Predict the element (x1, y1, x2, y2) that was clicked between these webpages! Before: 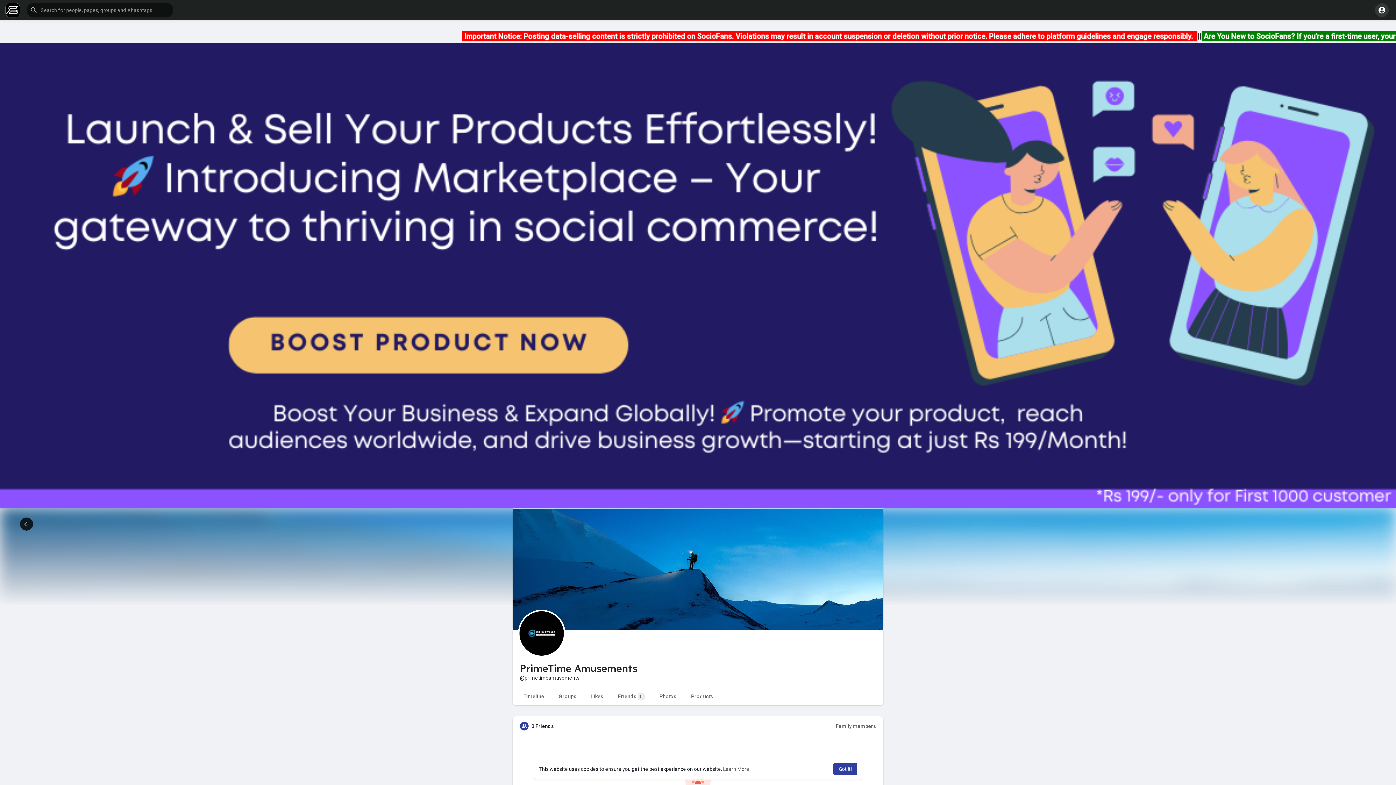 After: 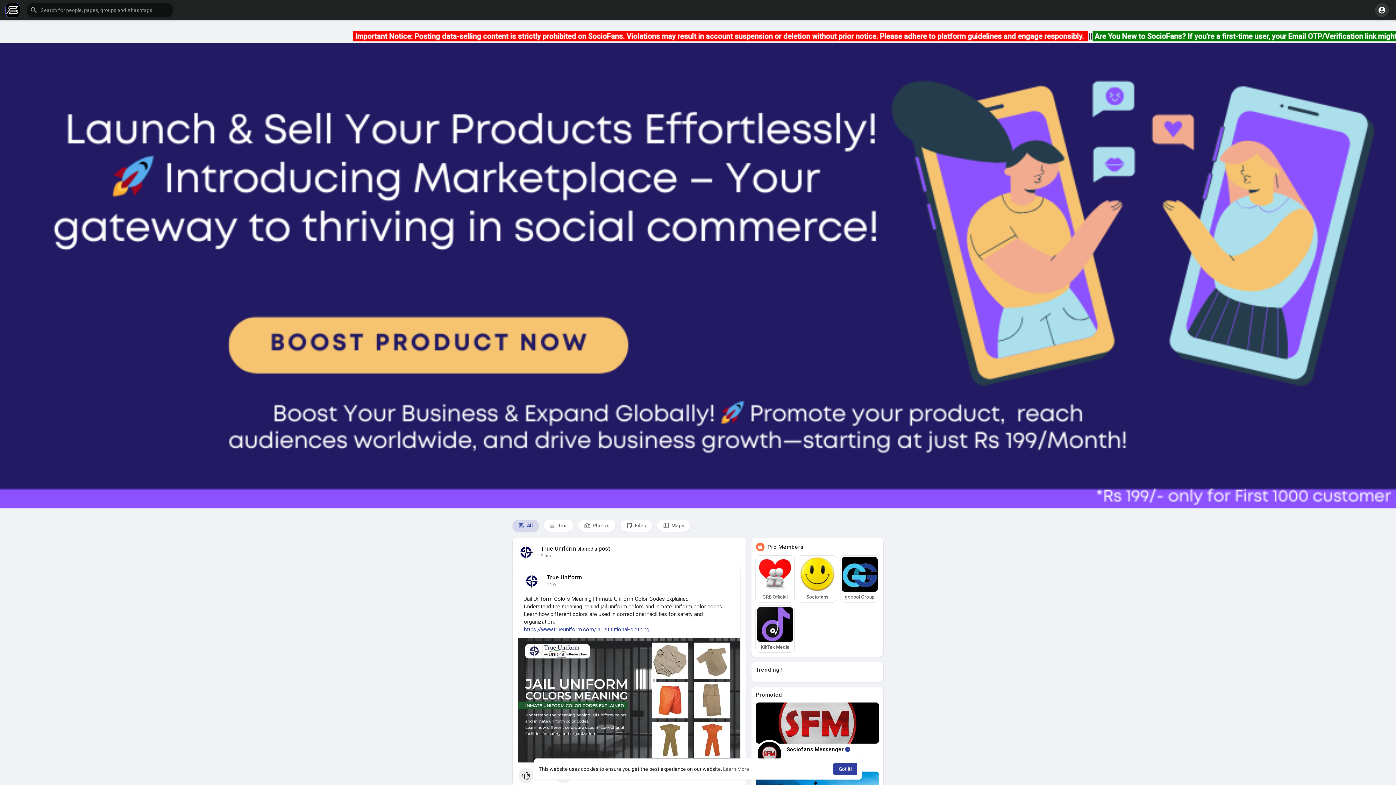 Action: bbox: (5, 2, 20, 17)